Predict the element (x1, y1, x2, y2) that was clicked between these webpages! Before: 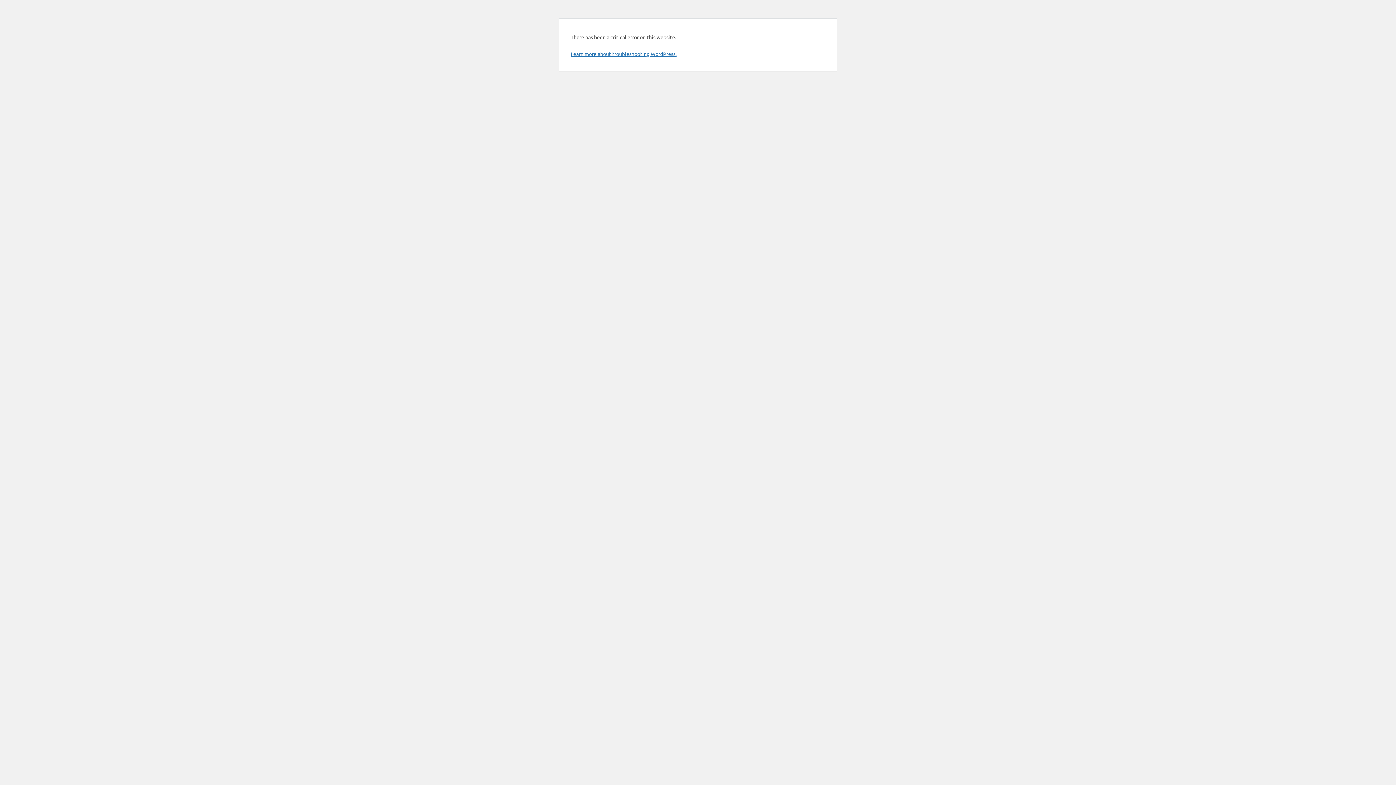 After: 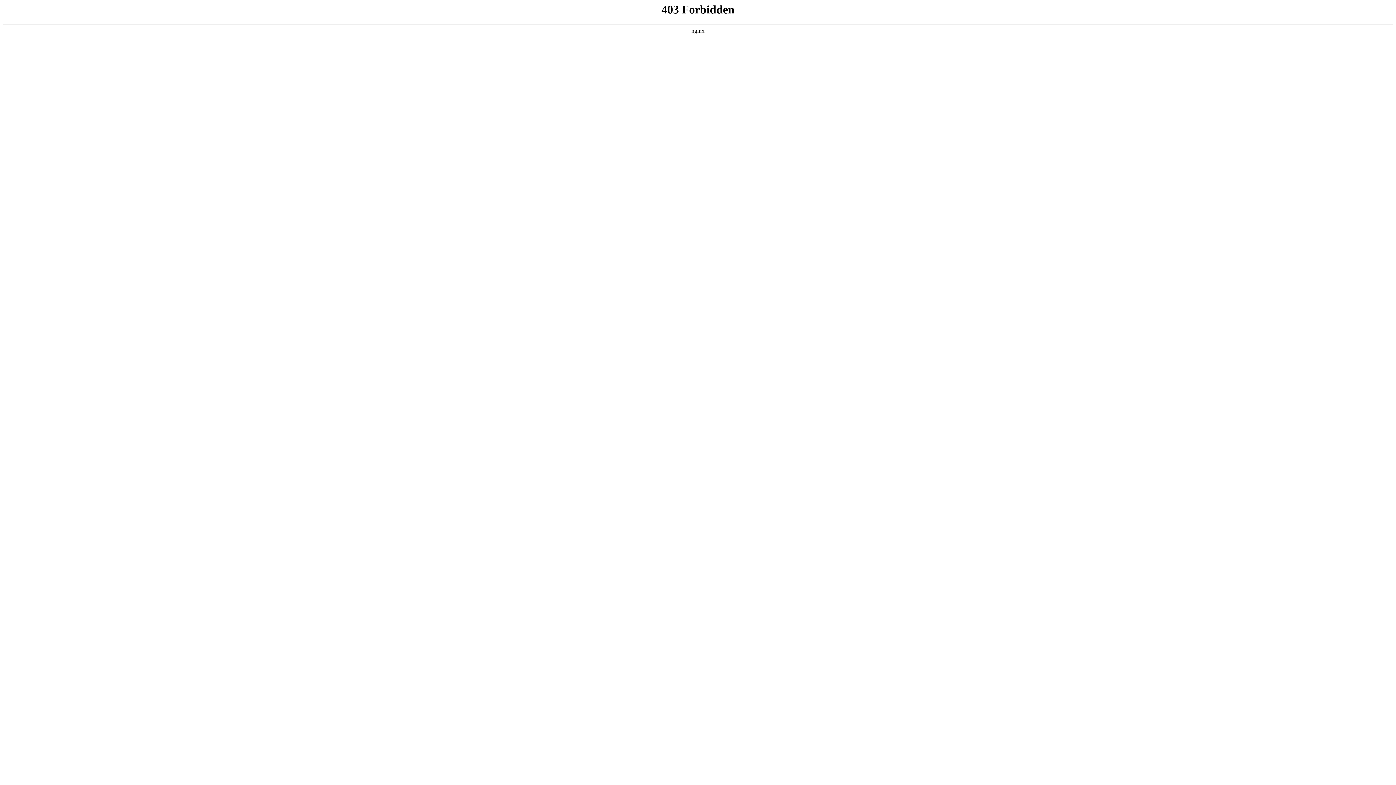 Action: label: Learn more about troubleshooting WordPress. bbox: (570, 50, 676, 57)